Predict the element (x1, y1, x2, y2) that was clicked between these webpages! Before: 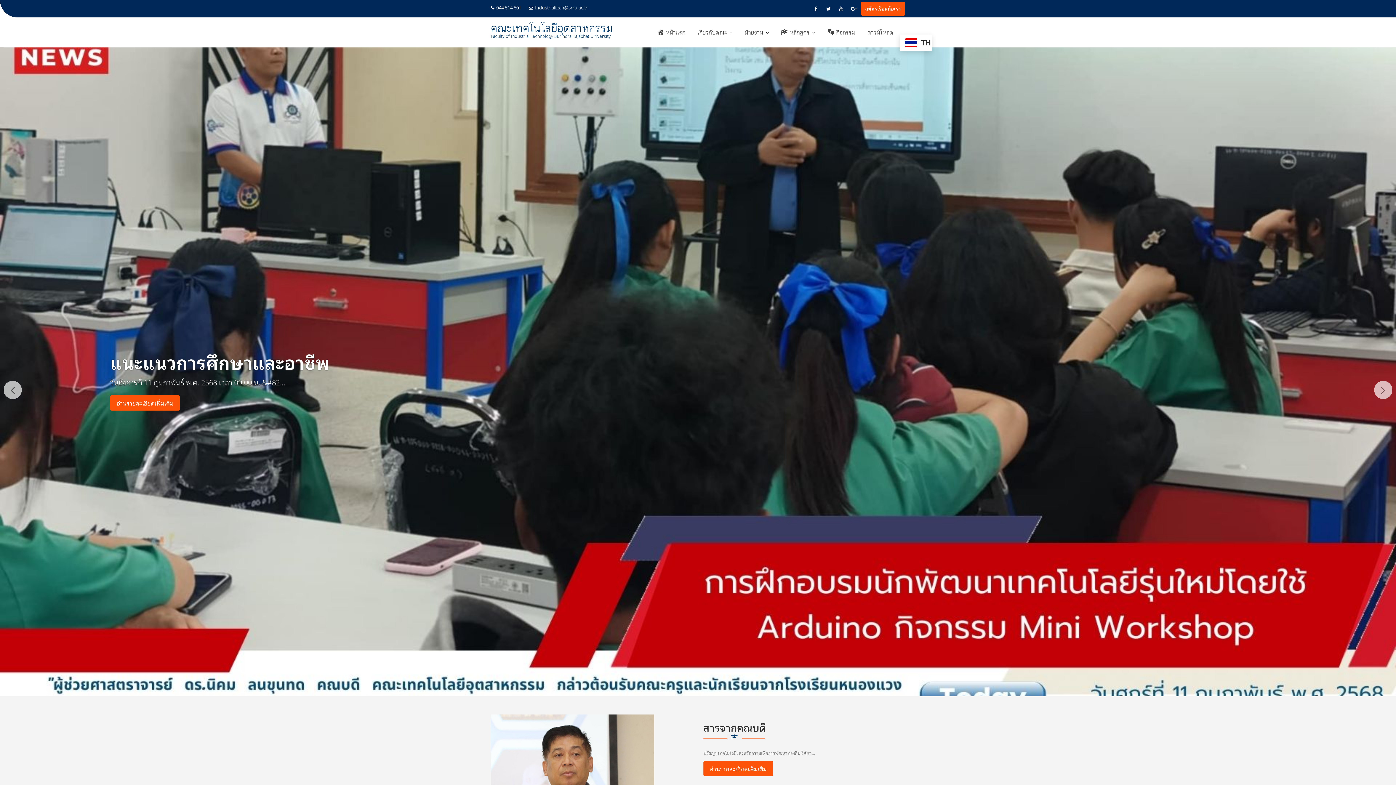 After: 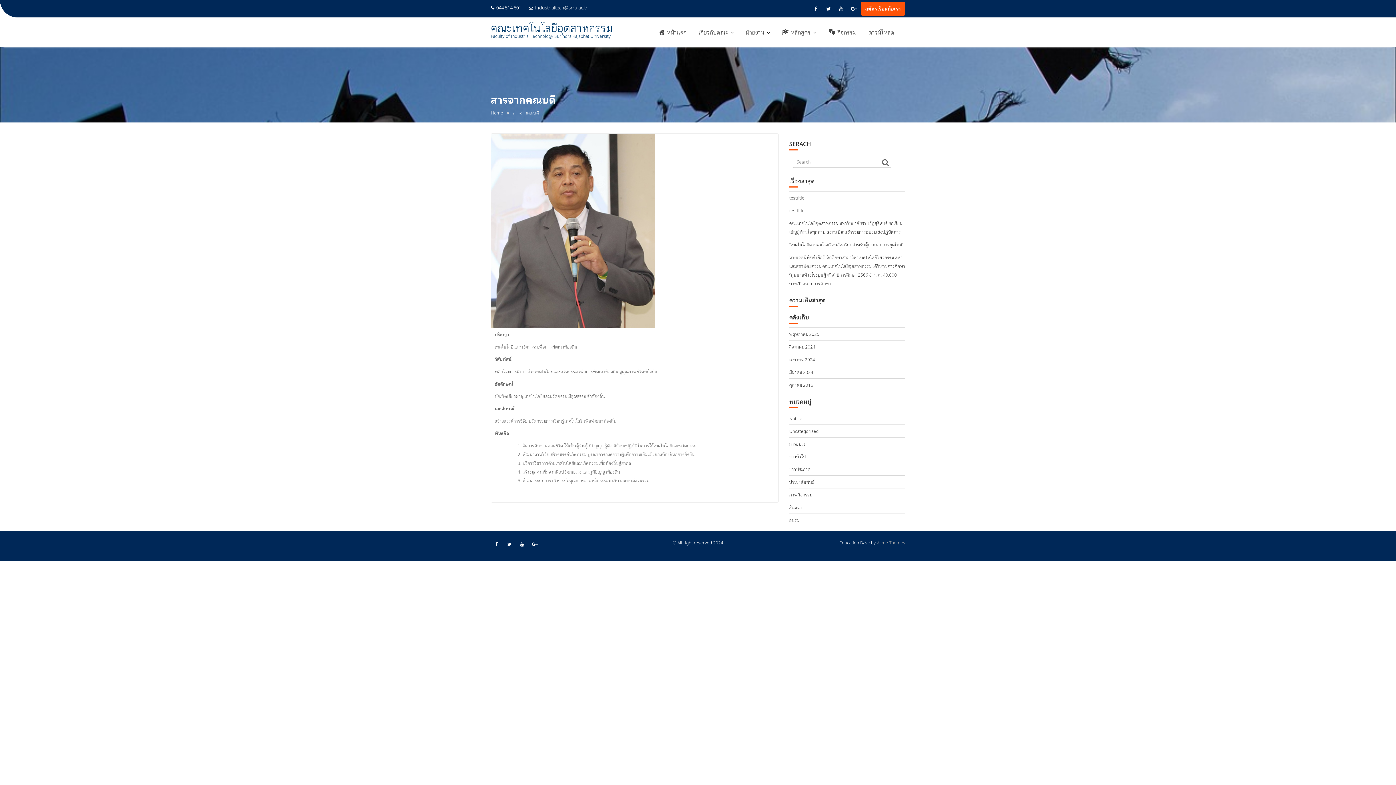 Action: bbox: (703, 761, 773, 776) label: อ่านรายละเอียดเพิ่มเติม